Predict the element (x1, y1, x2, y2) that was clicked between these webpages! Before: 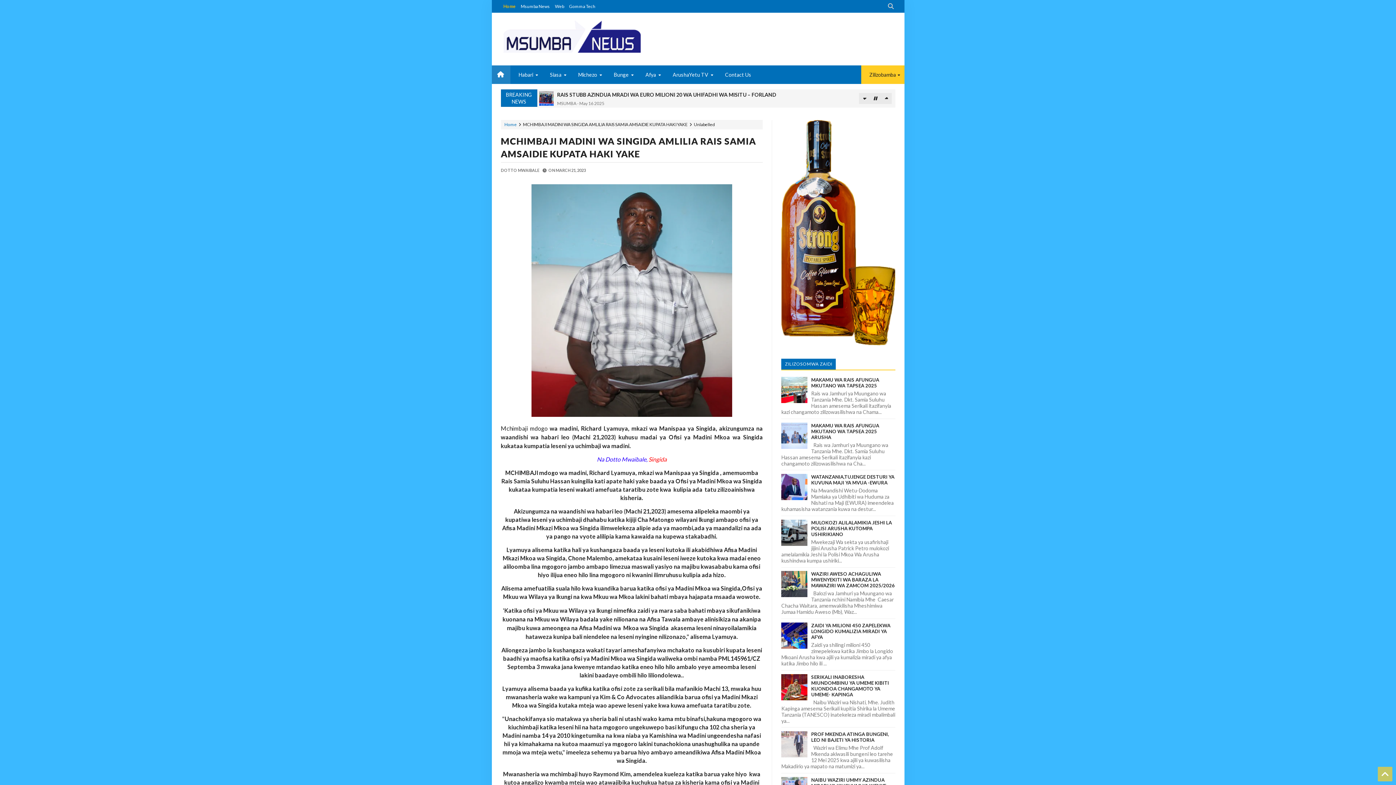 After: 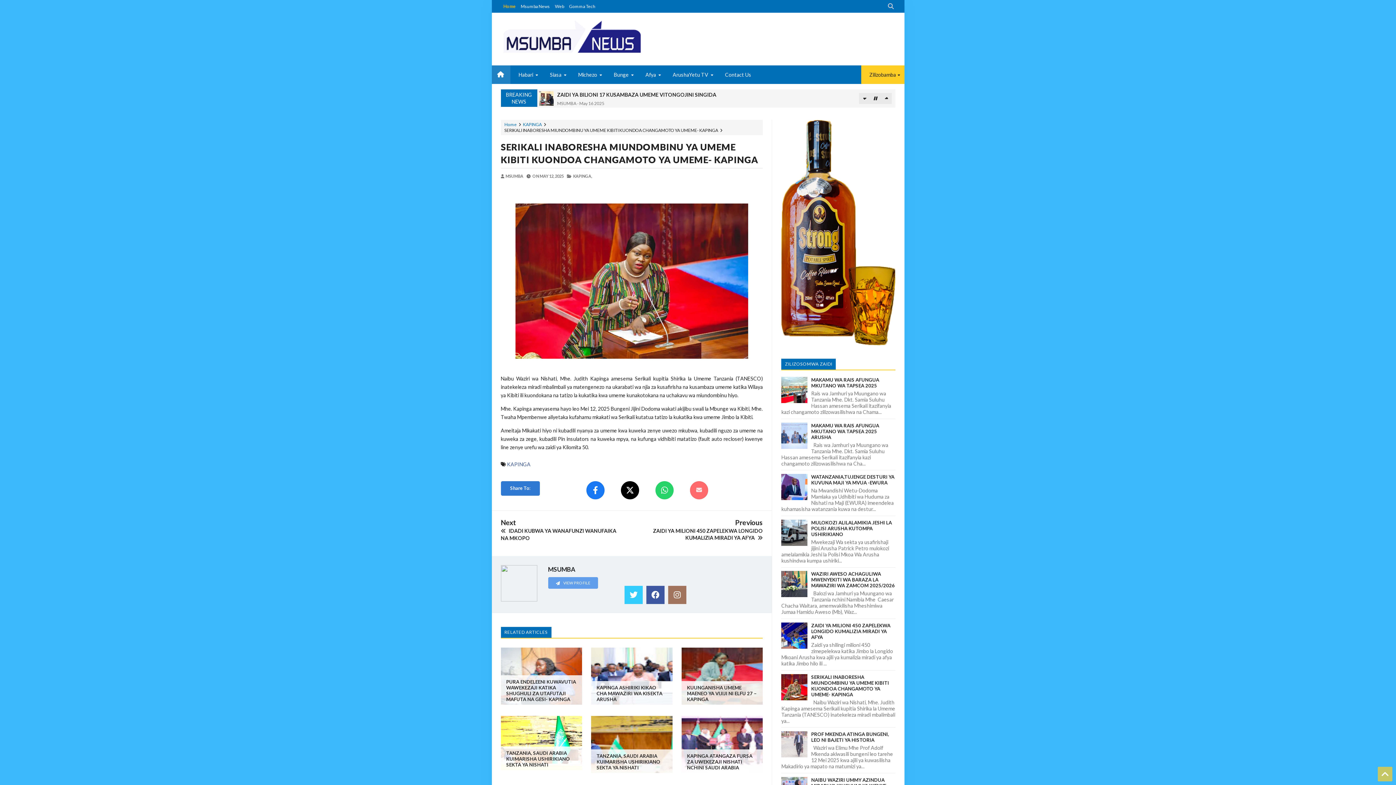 Action: bbox: (811, 674, 889, 697) label: SERIKALI INABORESHA MIUNDOMBINU YA UMEME KIBITI KUONDOA CHANGAMOTO YA UMEME- KAPINGA